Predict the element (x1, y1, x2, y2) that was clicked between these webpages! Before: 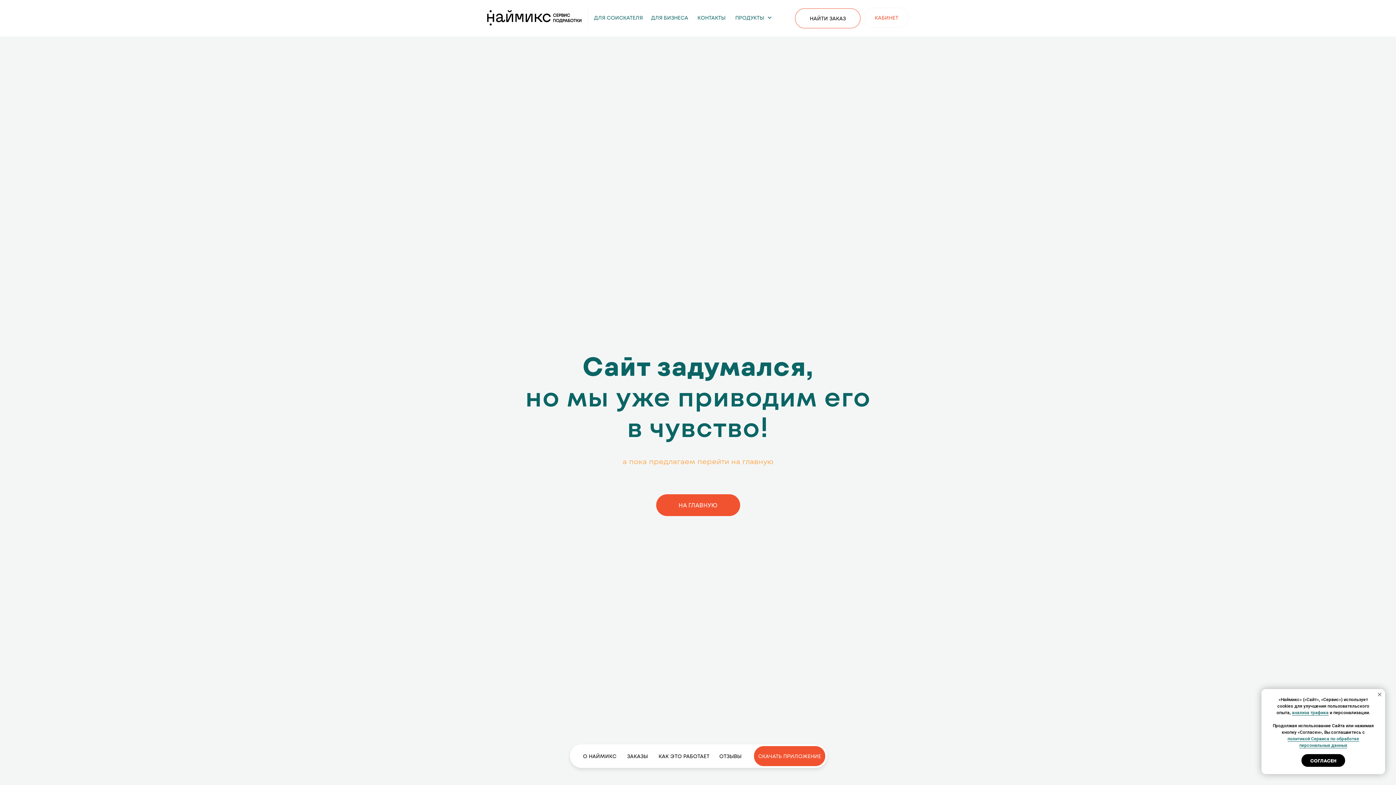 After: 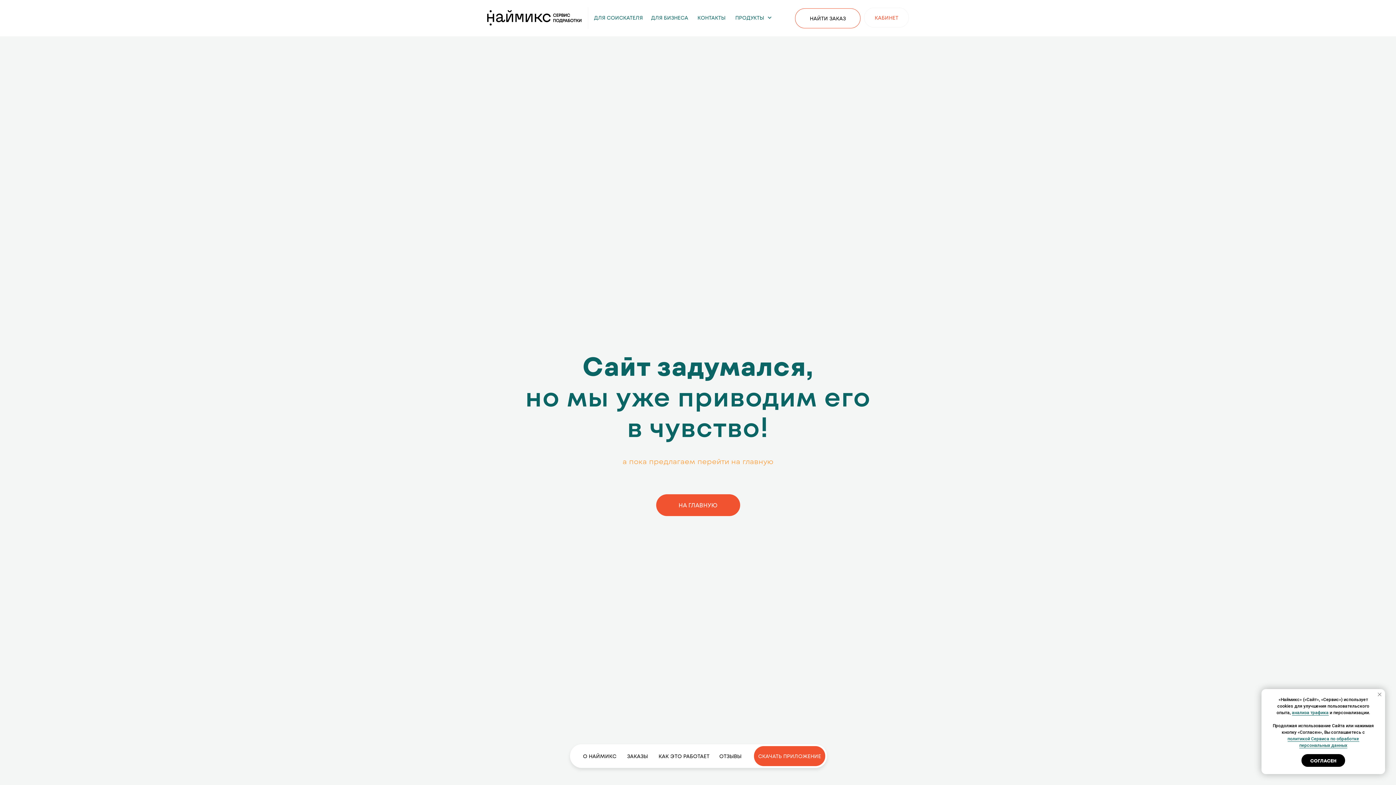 Action: bbox: (1376, 691, 1383, 698) label: Закрыть уведомление